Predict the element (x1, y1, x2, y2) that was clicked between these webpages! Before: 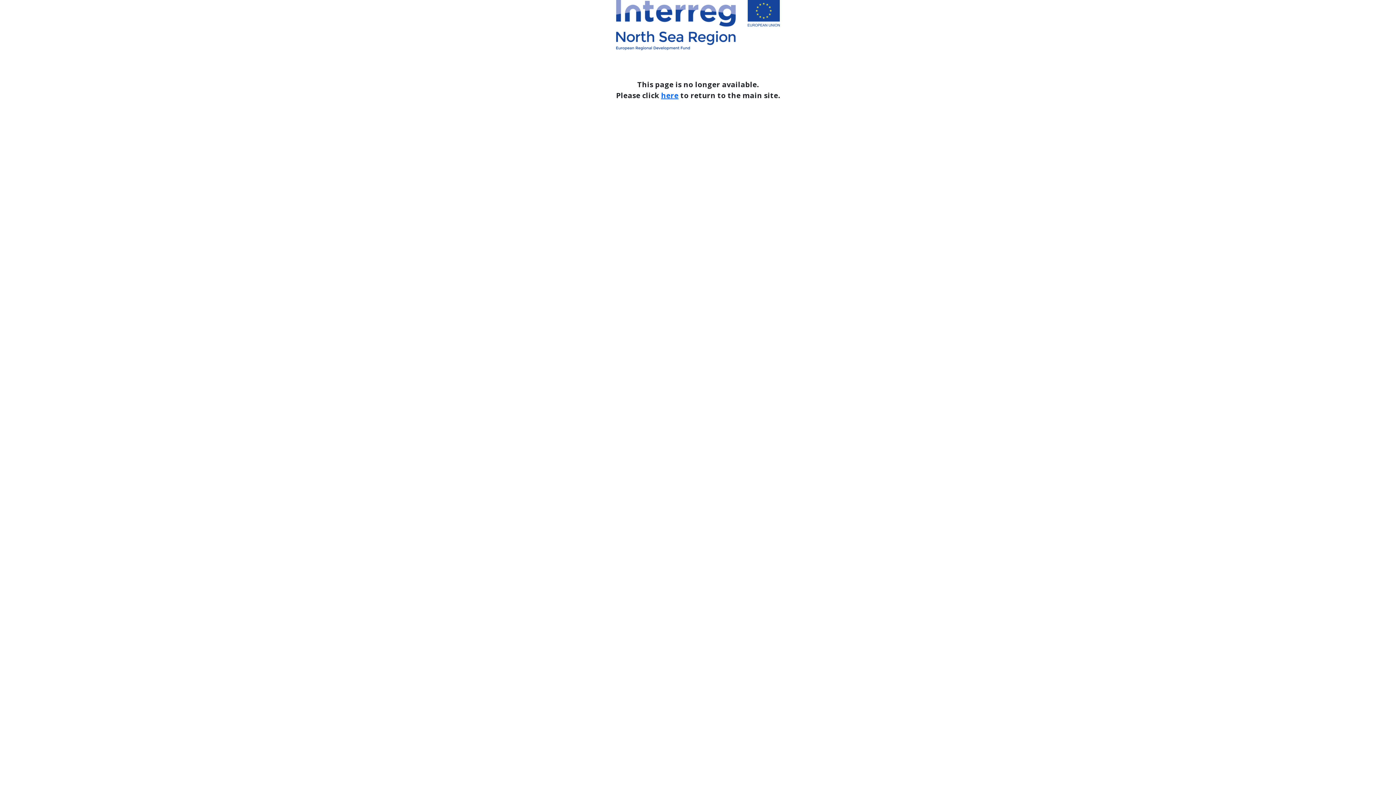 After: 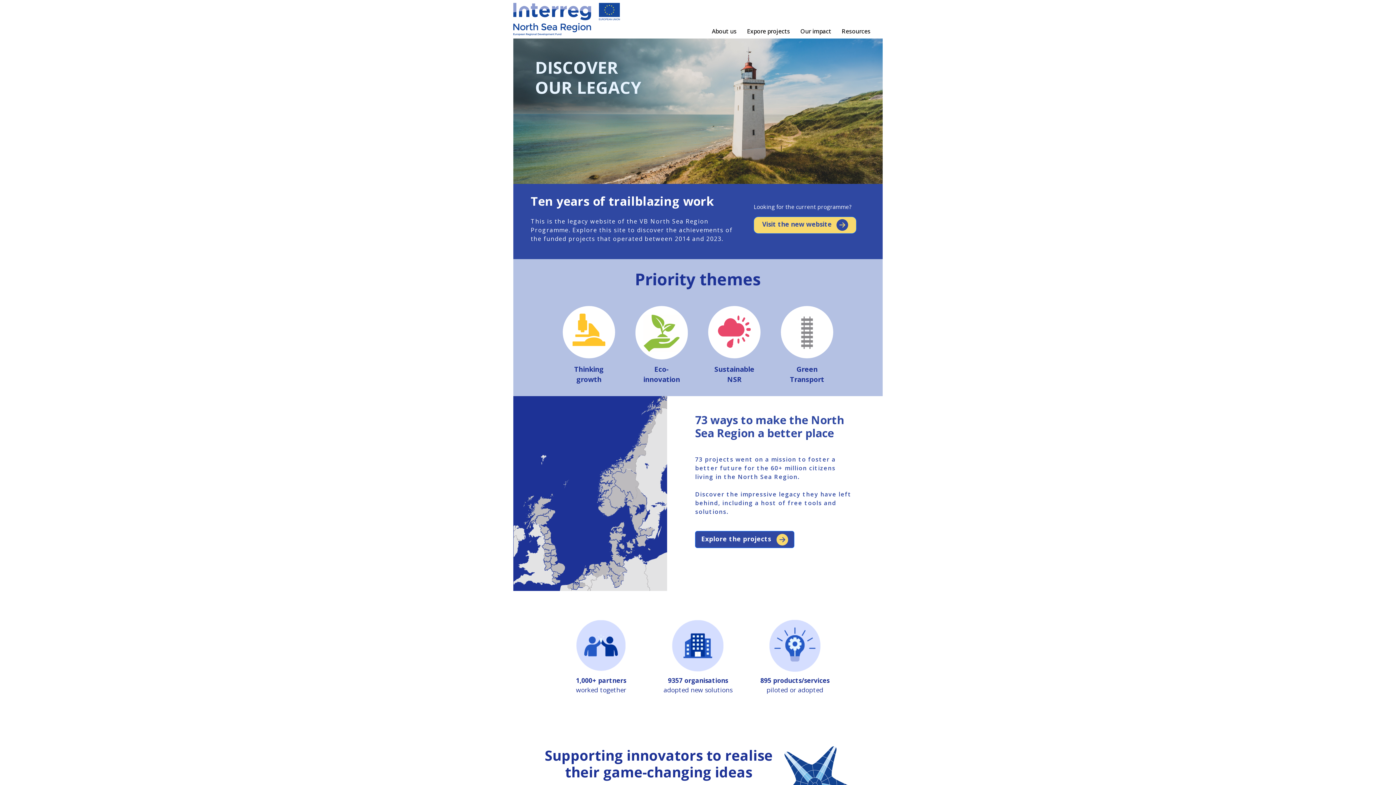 Action: label: here bbox: (661, 90, 678, 100)